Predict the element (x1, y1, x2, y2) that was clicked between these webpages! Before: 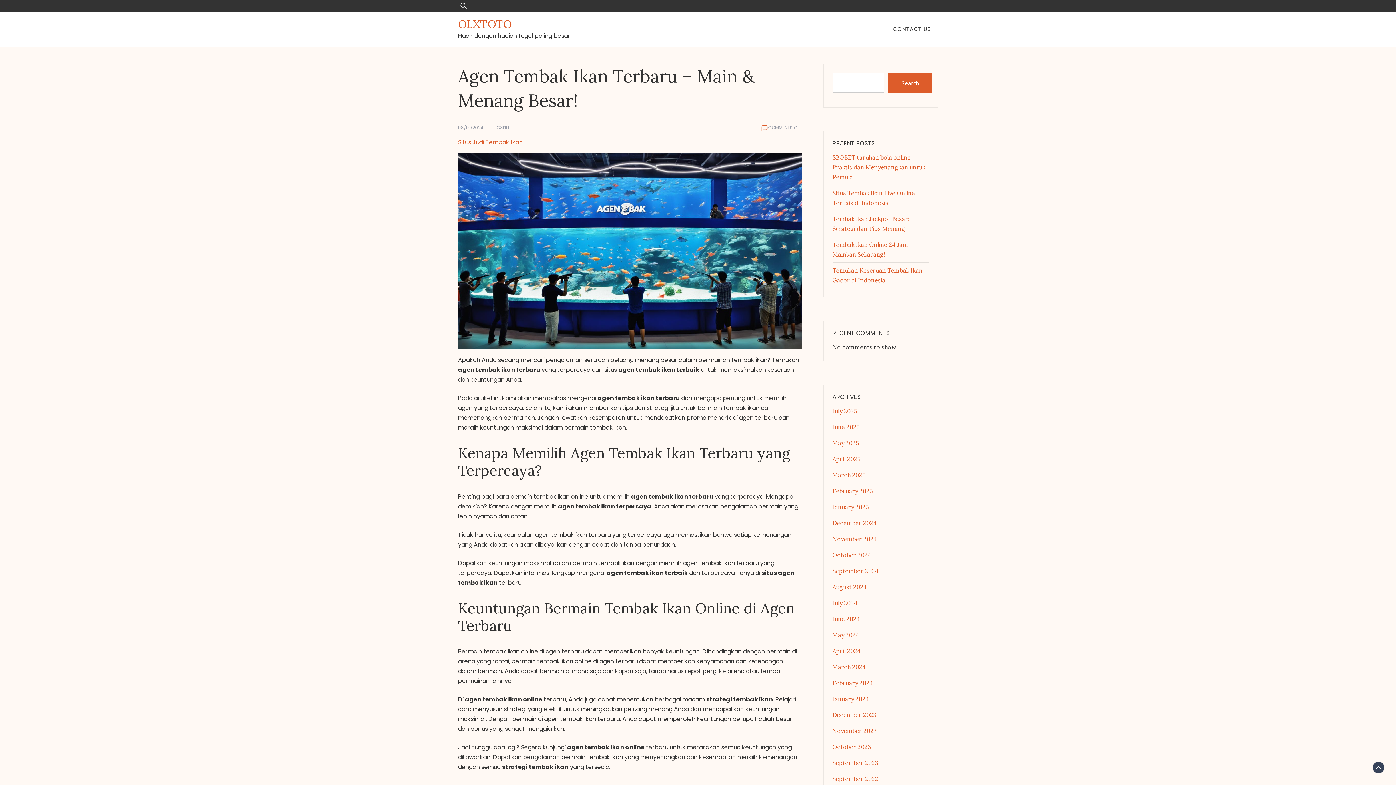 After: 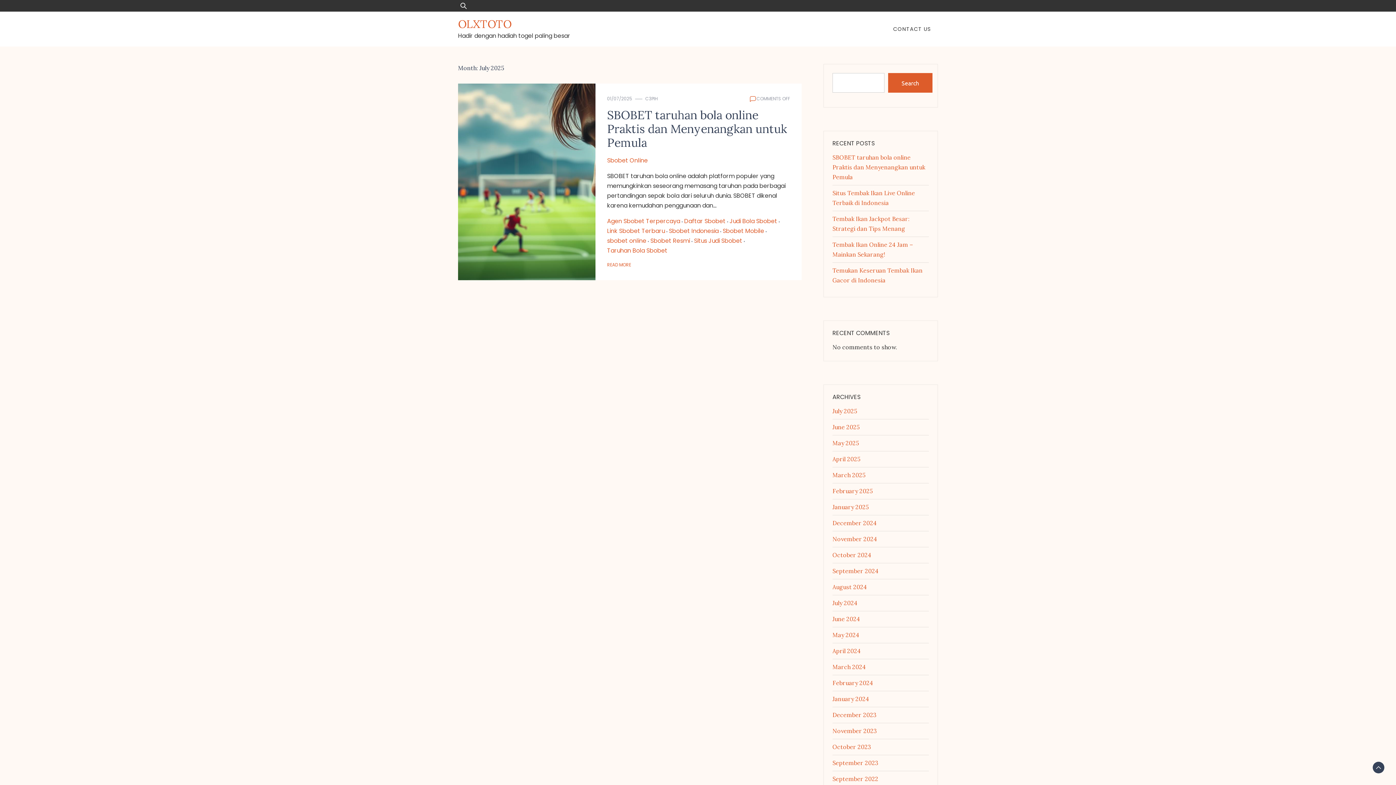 Action: bbox: (832, 407, 857, 414) label: July 2025